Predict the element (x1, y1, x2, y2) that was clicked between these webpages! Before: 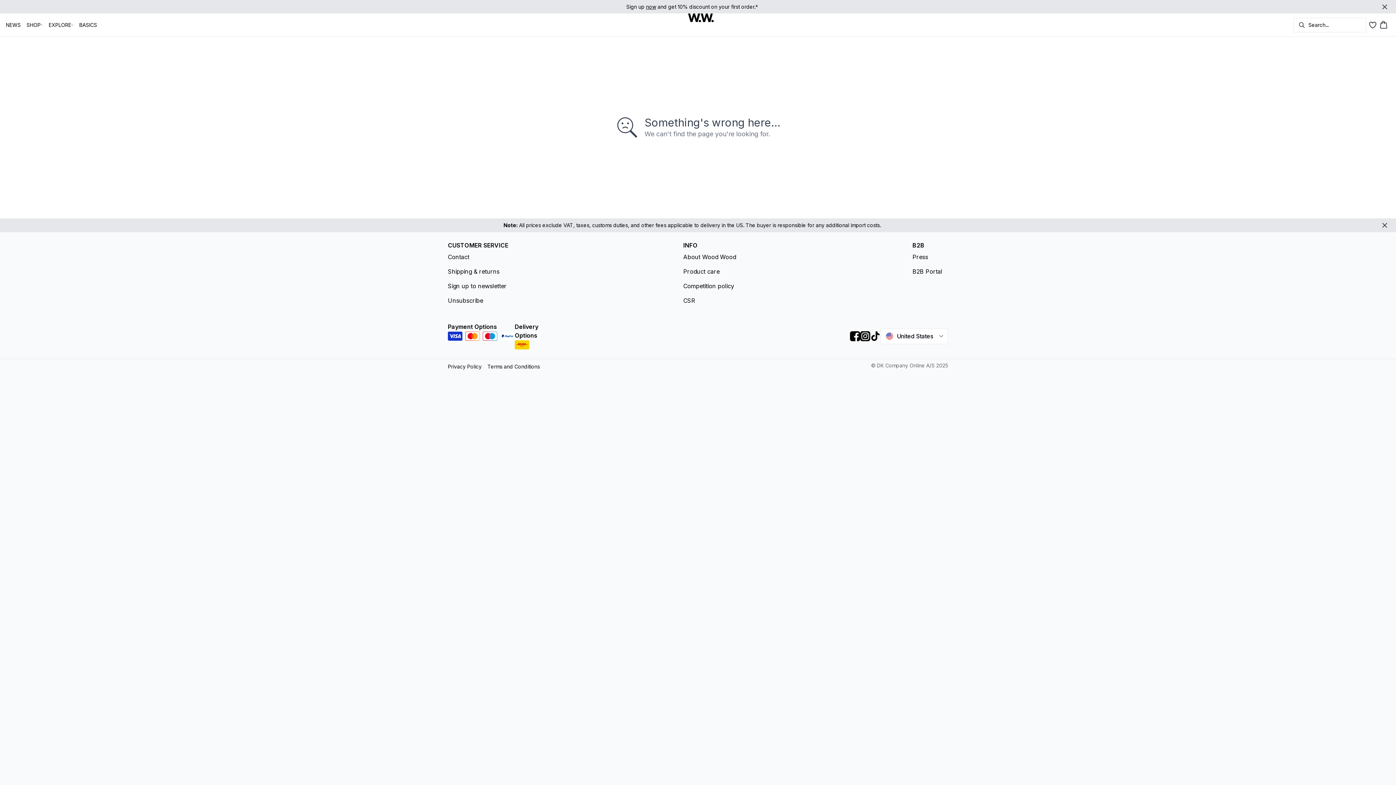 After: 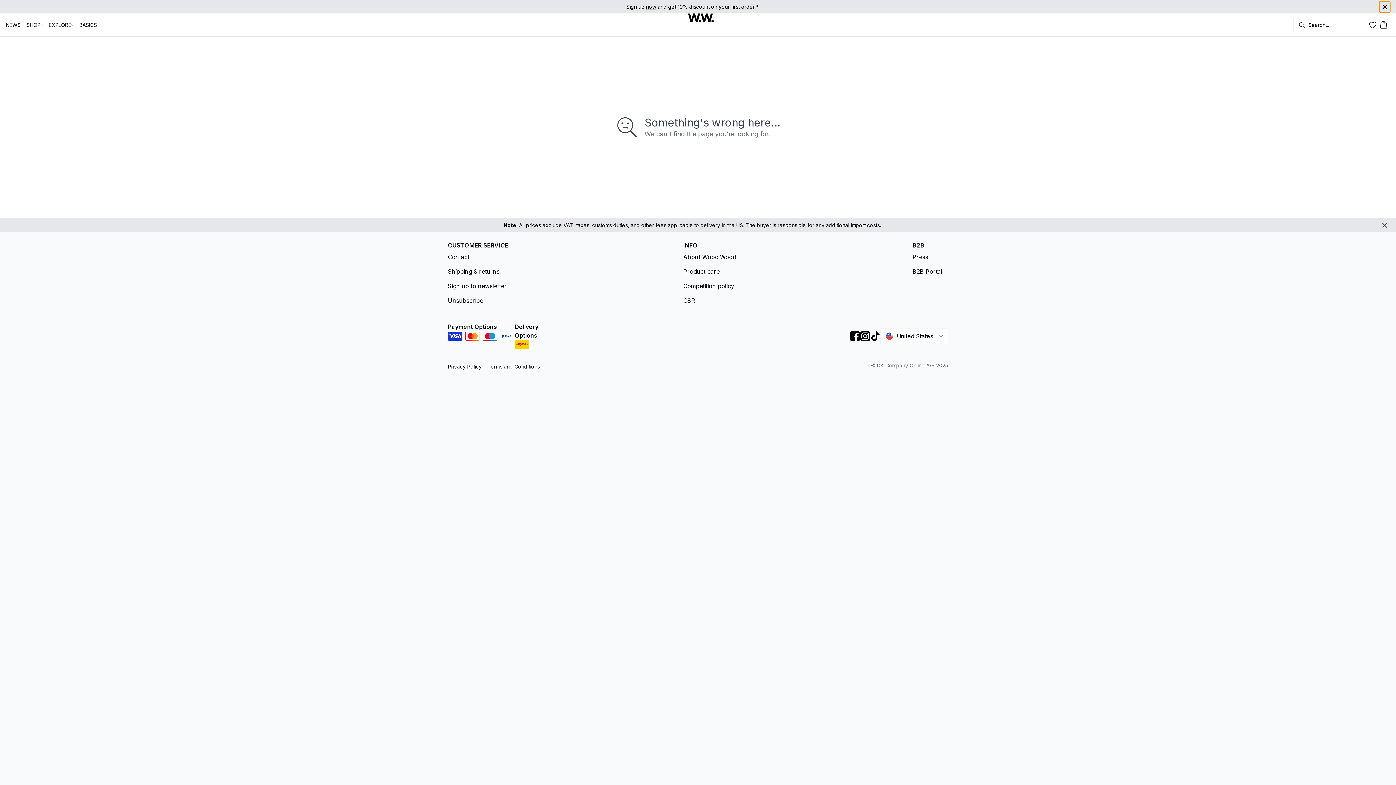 Action: bbox: (1379, 1, 1390, 12) label: Close banner